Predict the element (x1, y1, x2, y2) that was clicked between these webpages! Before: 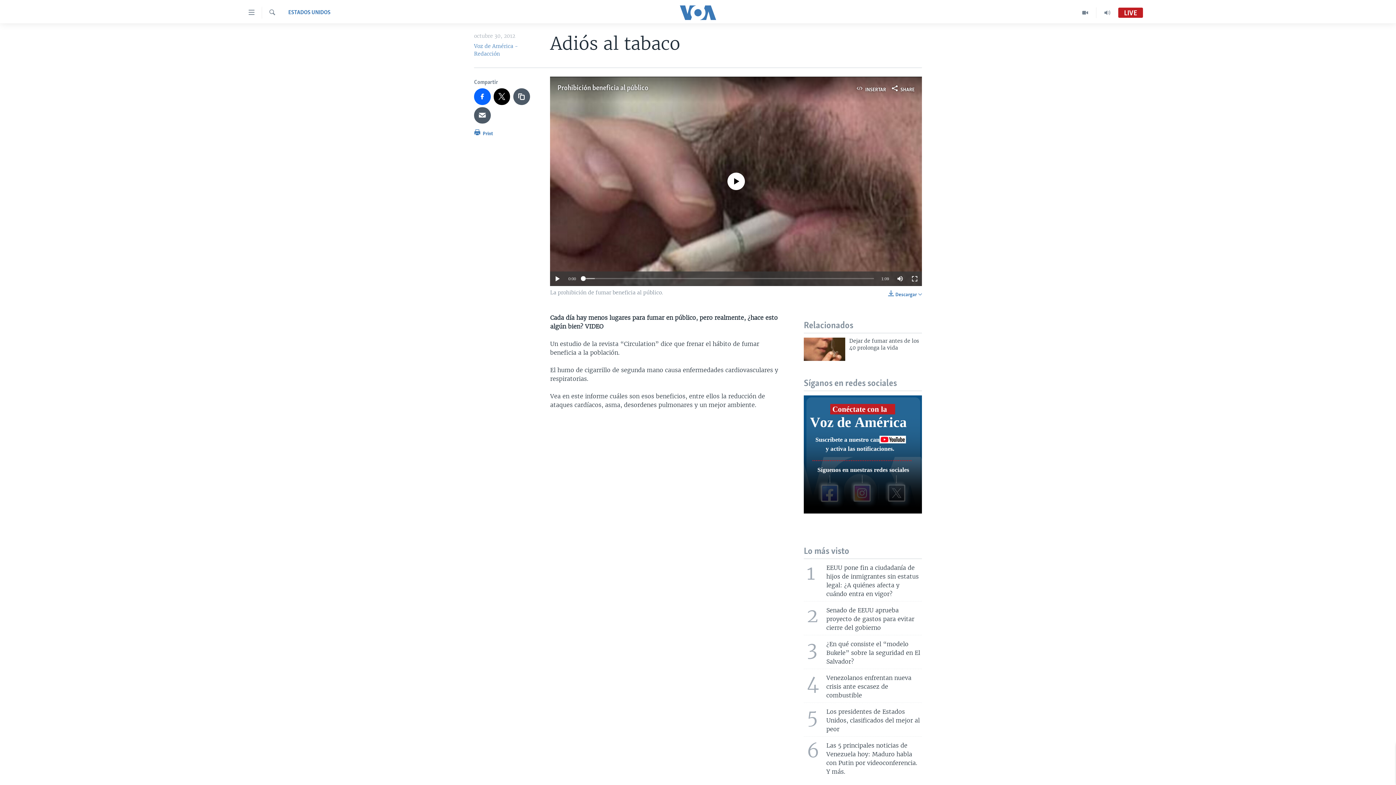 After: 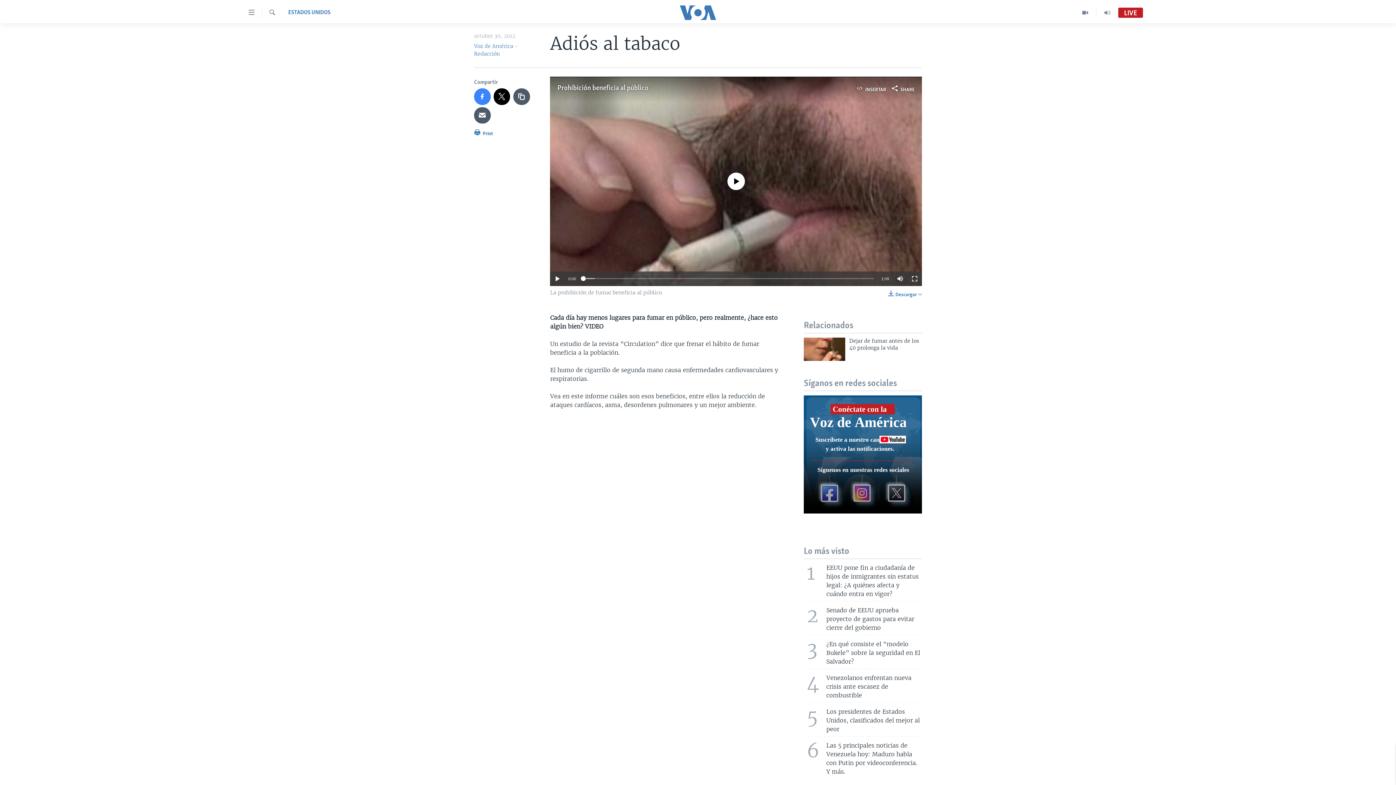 Action: bbox: (474, 88, 490, 105)